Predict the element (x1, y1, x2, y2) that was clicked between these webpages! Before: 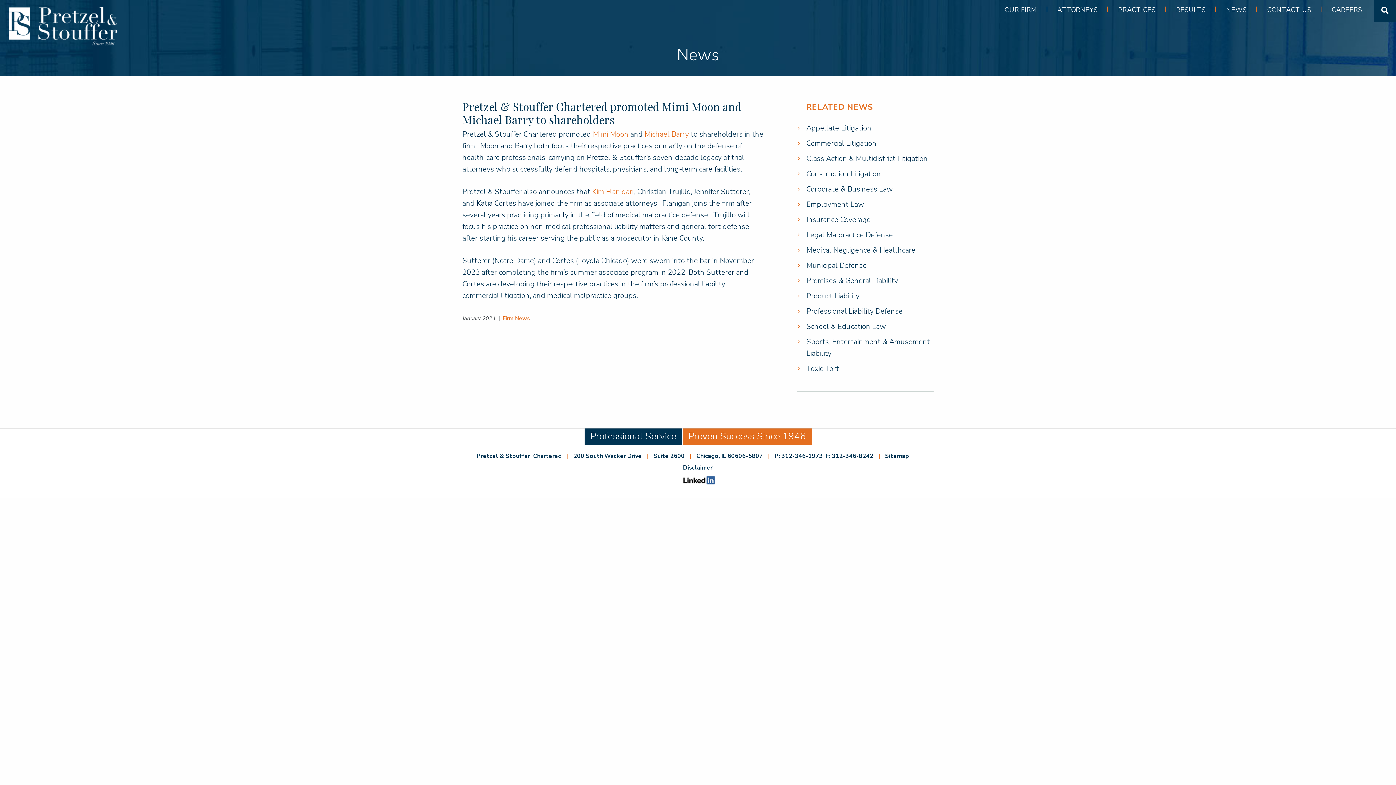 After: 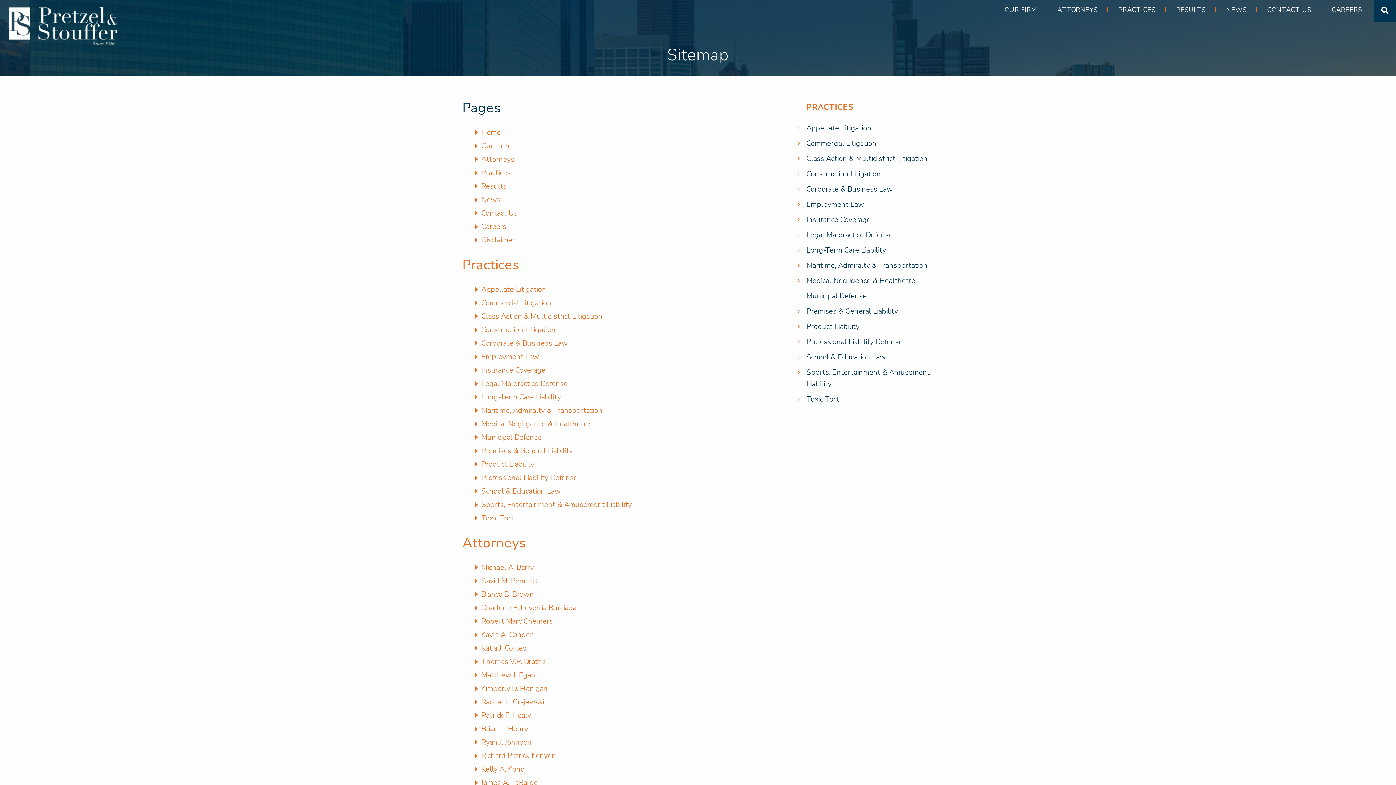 Action: label: Sitemap bbox: (885, 452, 909, 460)